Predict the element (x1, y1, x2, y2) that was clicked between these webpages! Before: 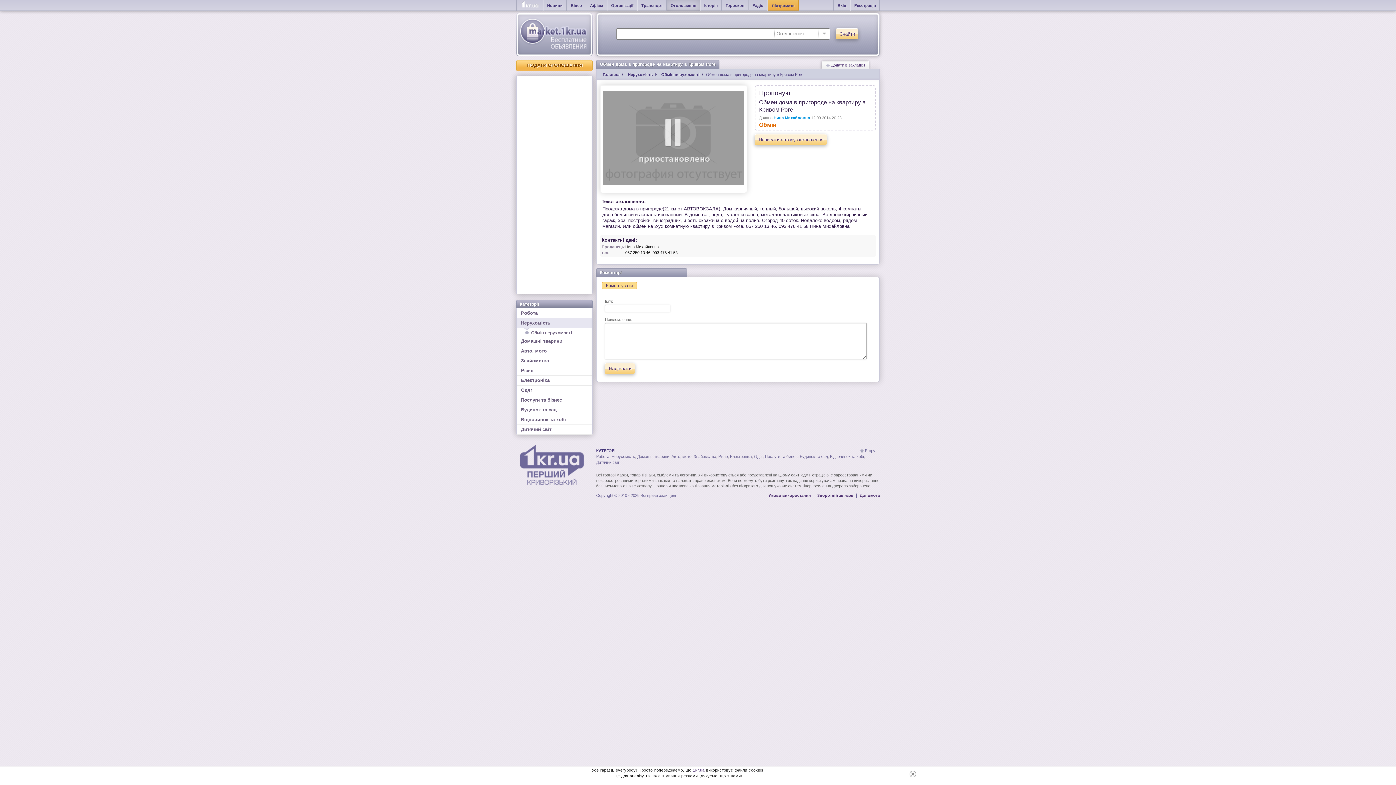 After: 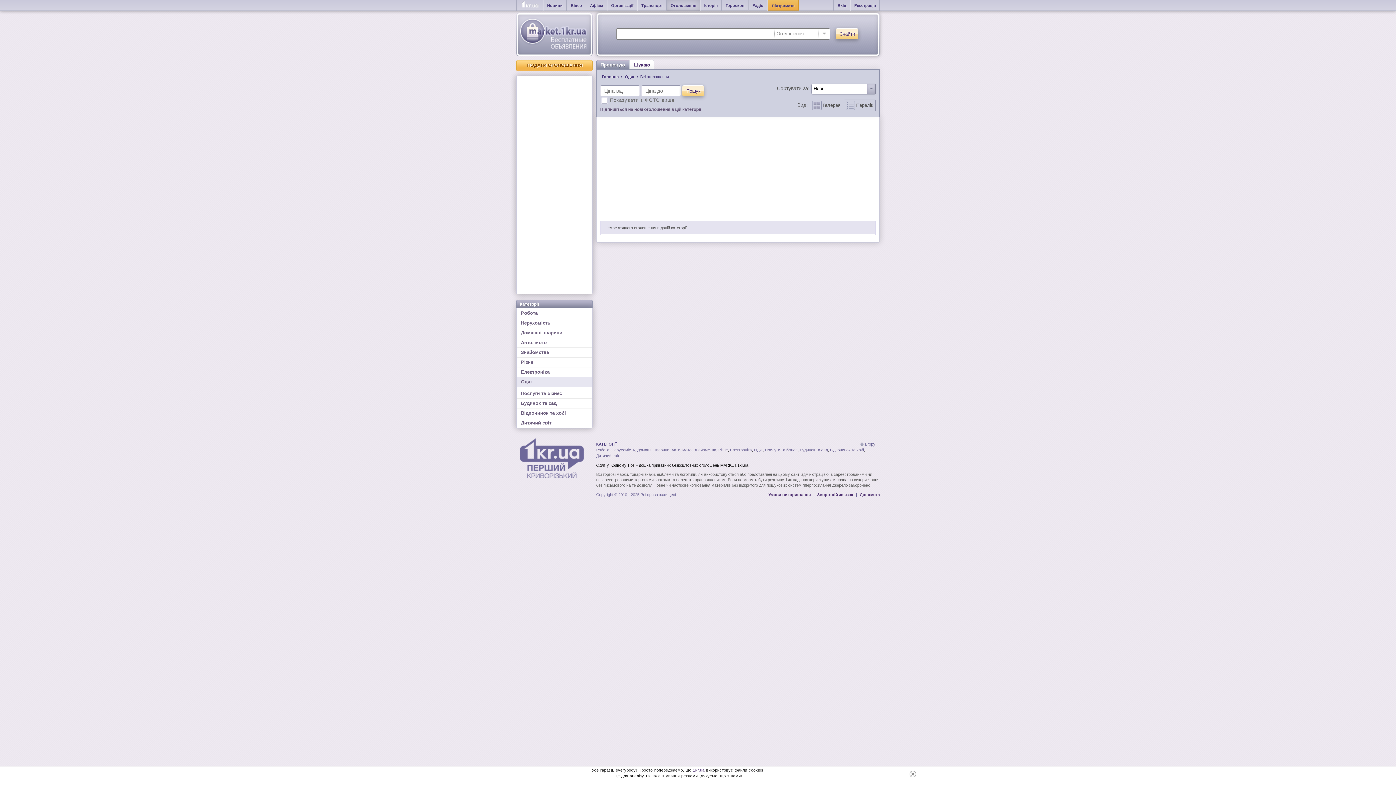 Action: label: Одяг bbox: (754, 454, 762, 458)